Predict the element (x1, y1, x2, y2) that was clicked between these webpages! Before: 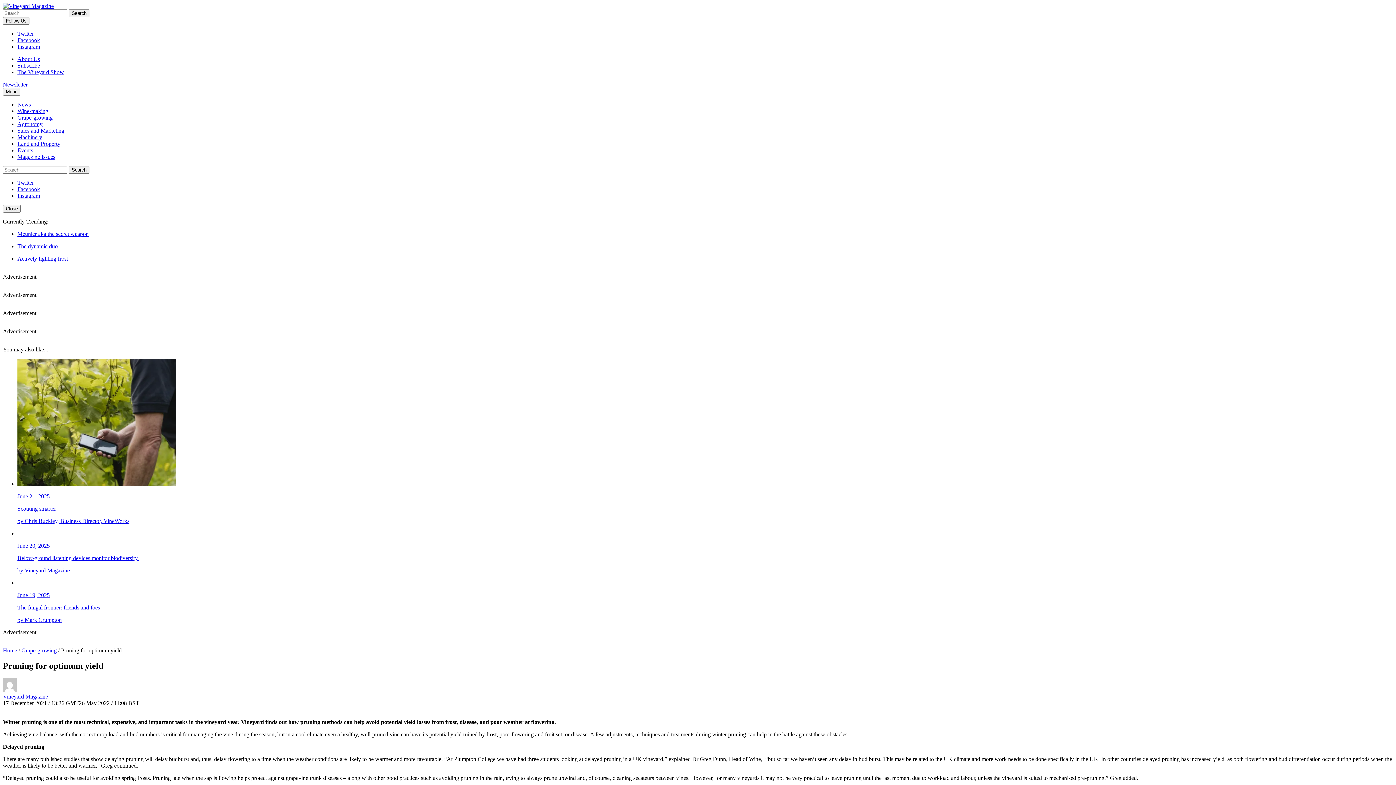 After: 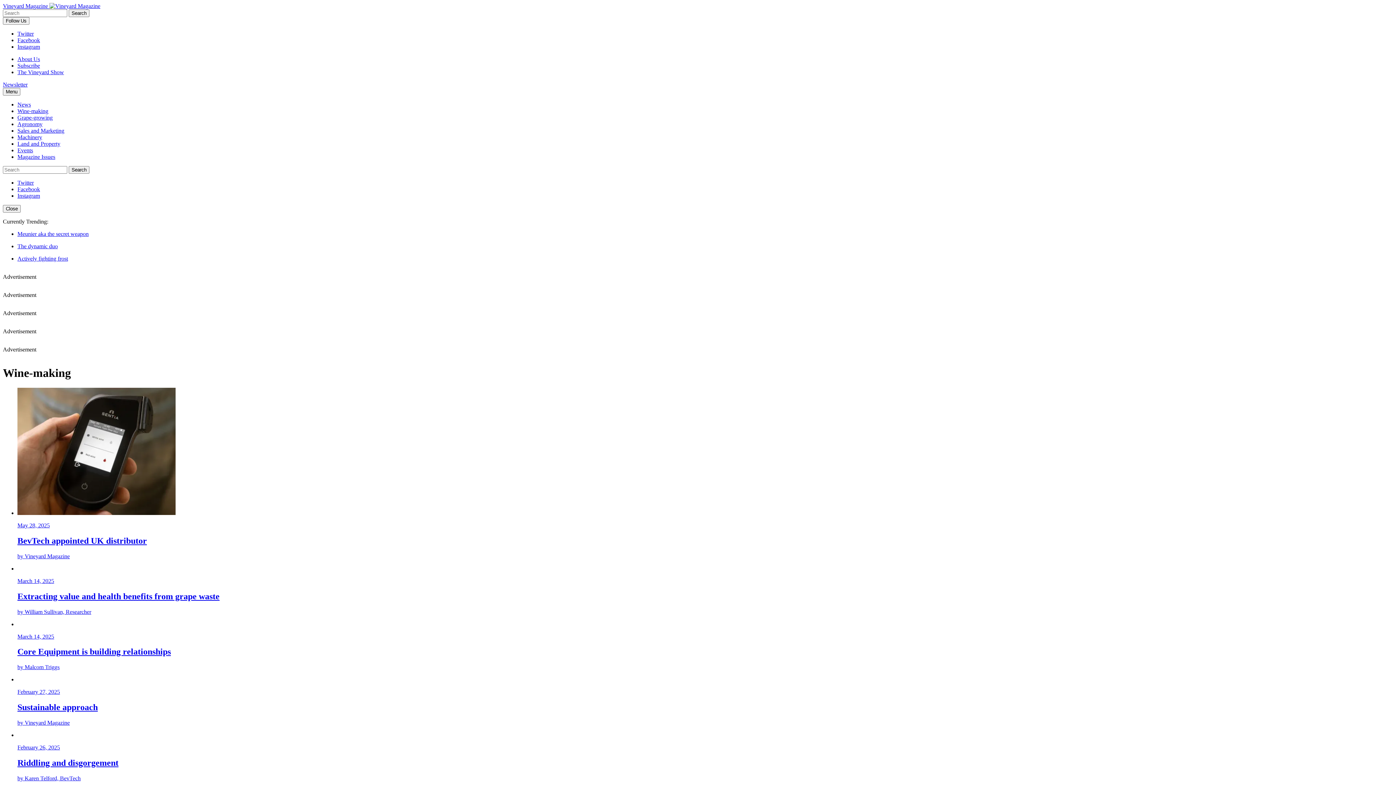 Action: bbox: (17, 108, 48, 114) label: Wine-making